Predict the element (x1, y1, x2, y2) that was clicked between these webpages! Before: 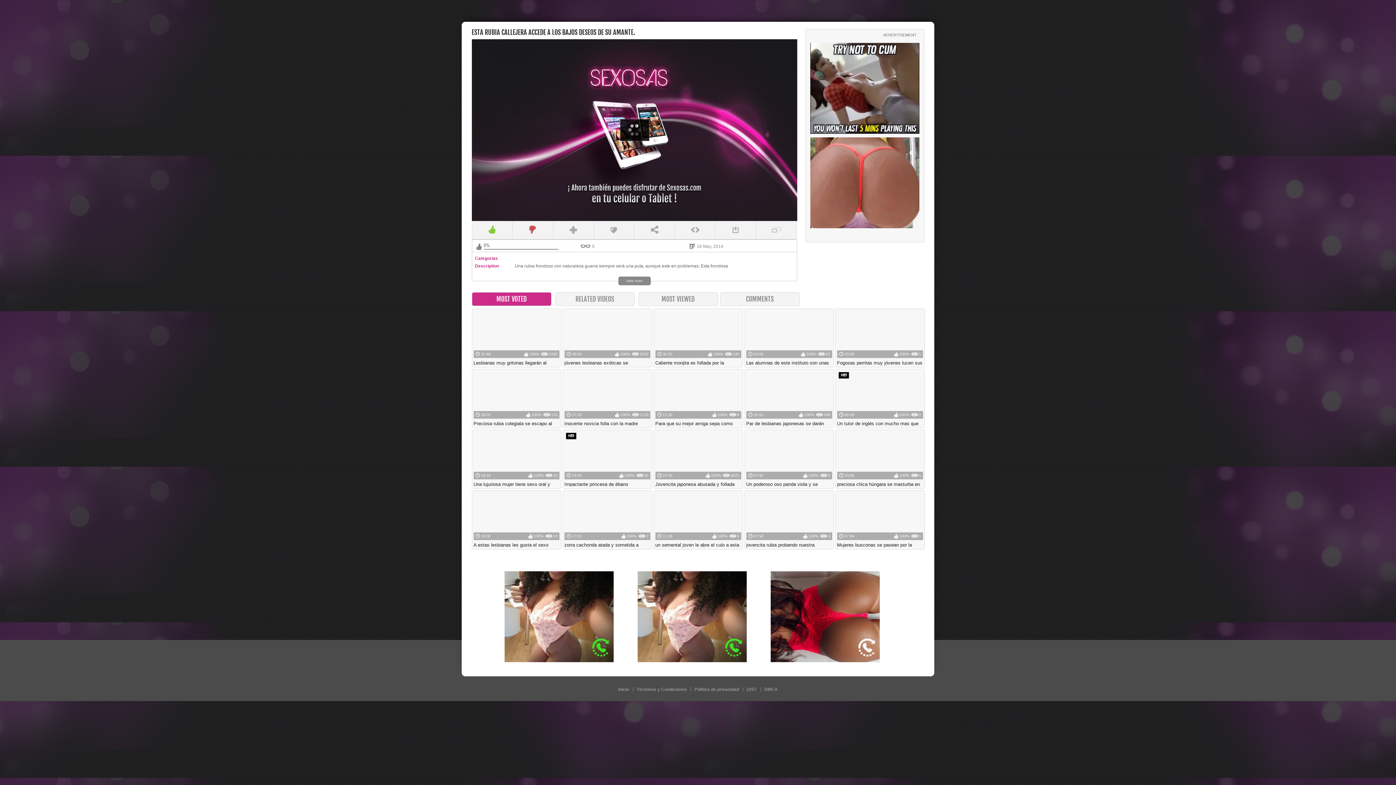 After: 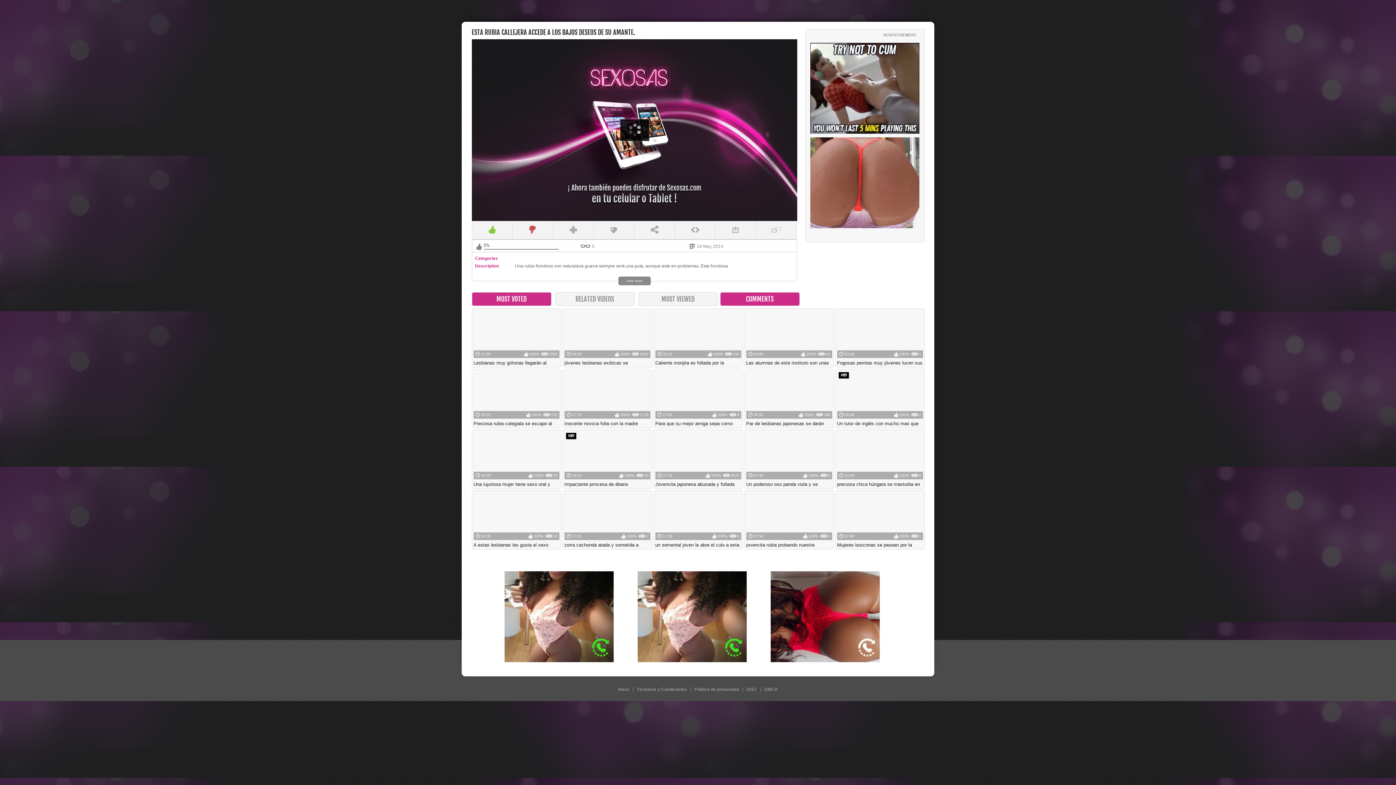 Action: bbox: (720, 292, 799, 306) label: COMMENTS